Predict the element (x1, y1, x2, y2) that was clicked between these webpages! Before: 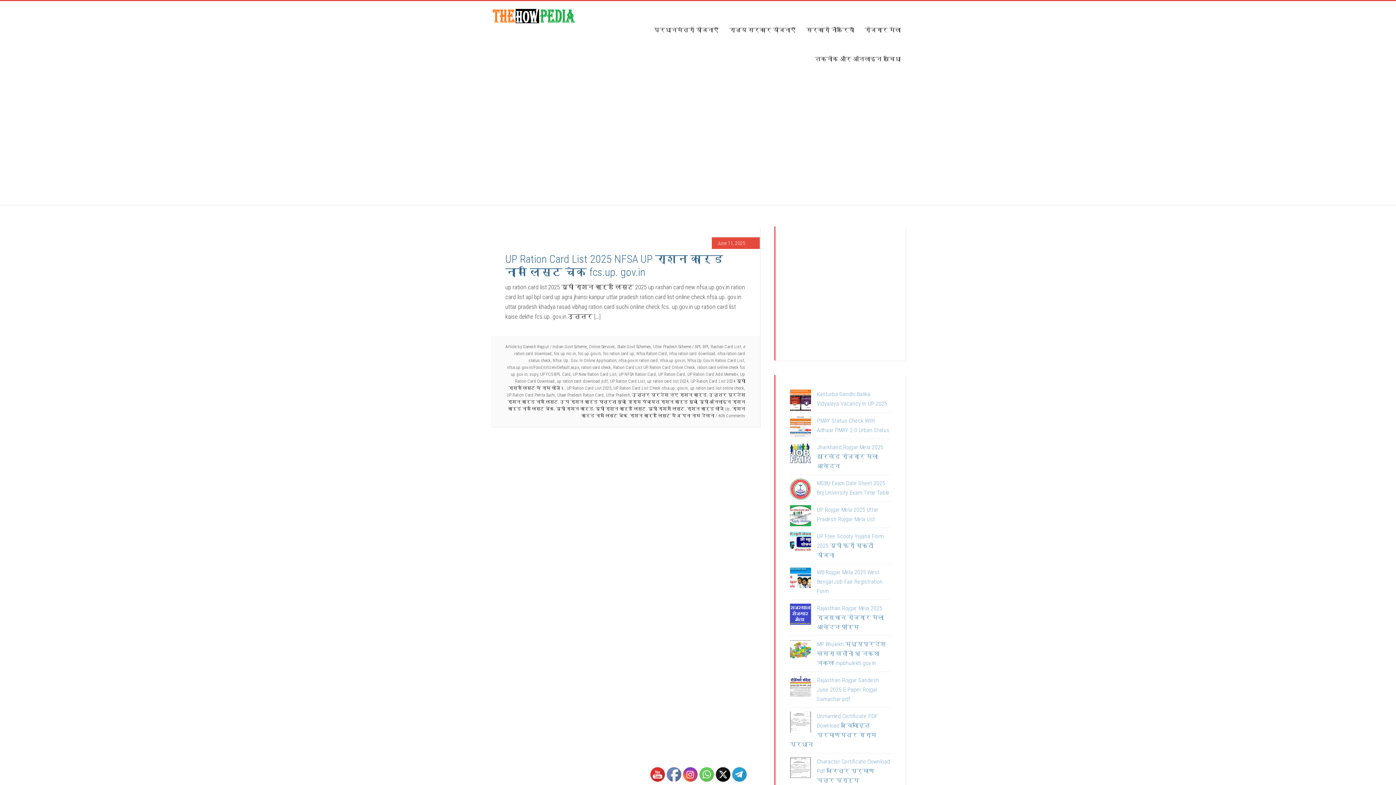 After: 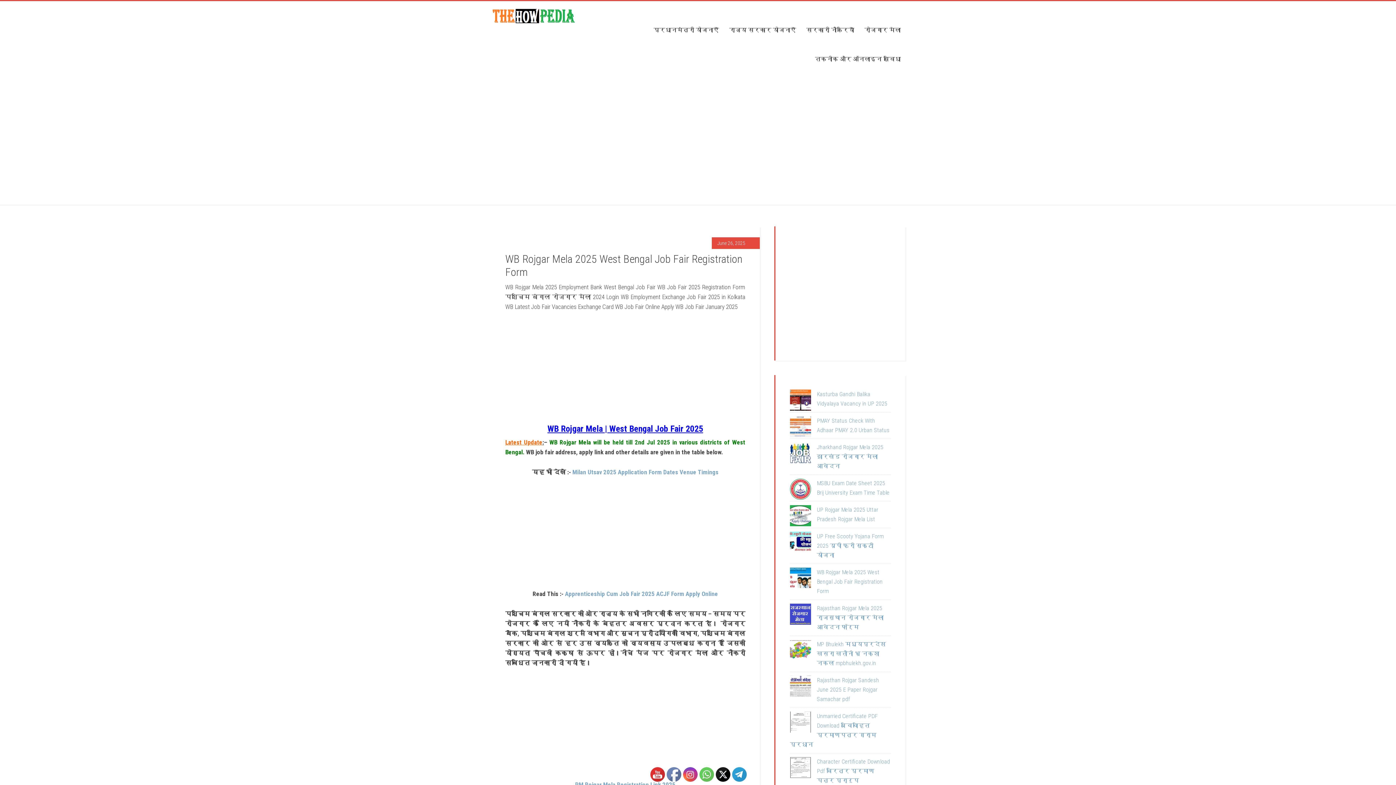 Action: bbox: (817, 569, 882, 594) label: WB Rojgar Mela 2025 West Bengal Job Fair Registration Form